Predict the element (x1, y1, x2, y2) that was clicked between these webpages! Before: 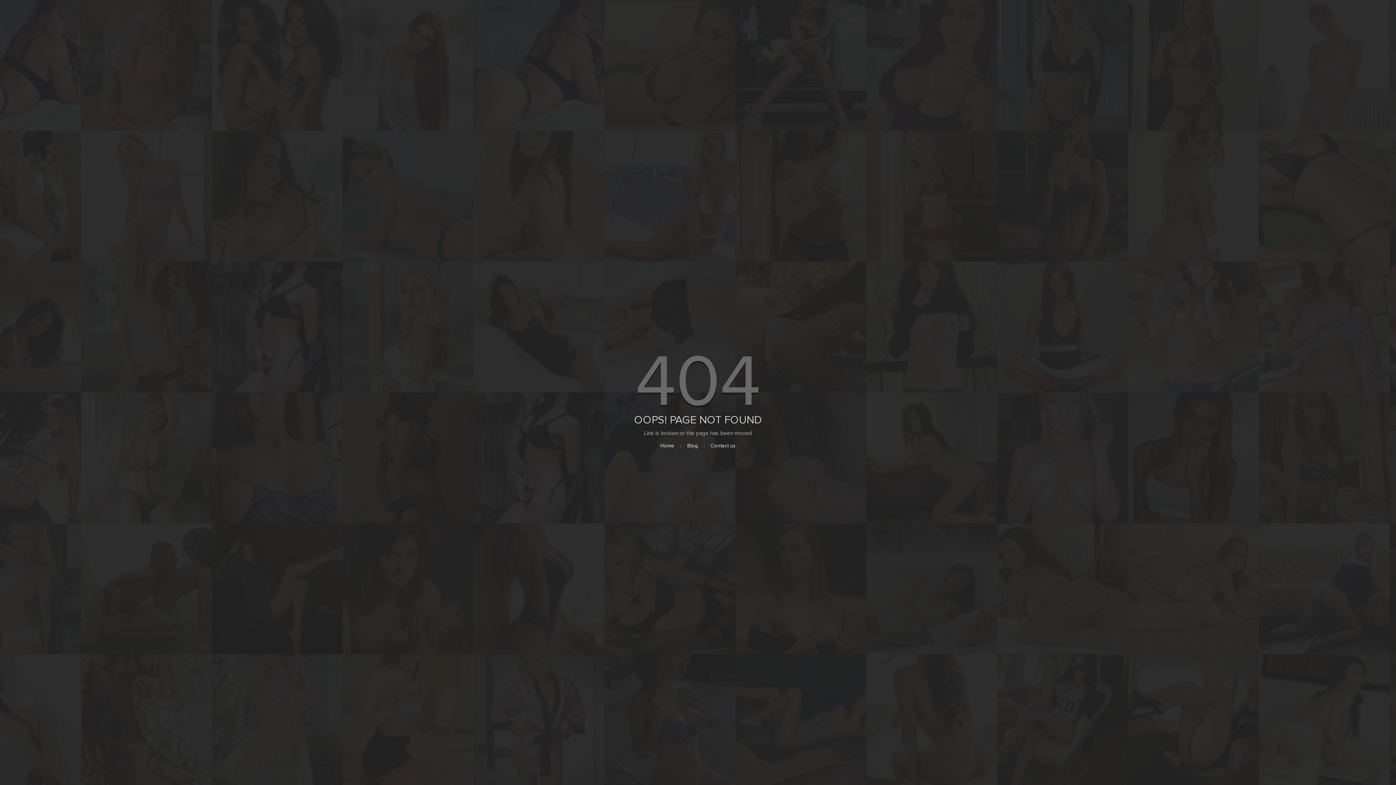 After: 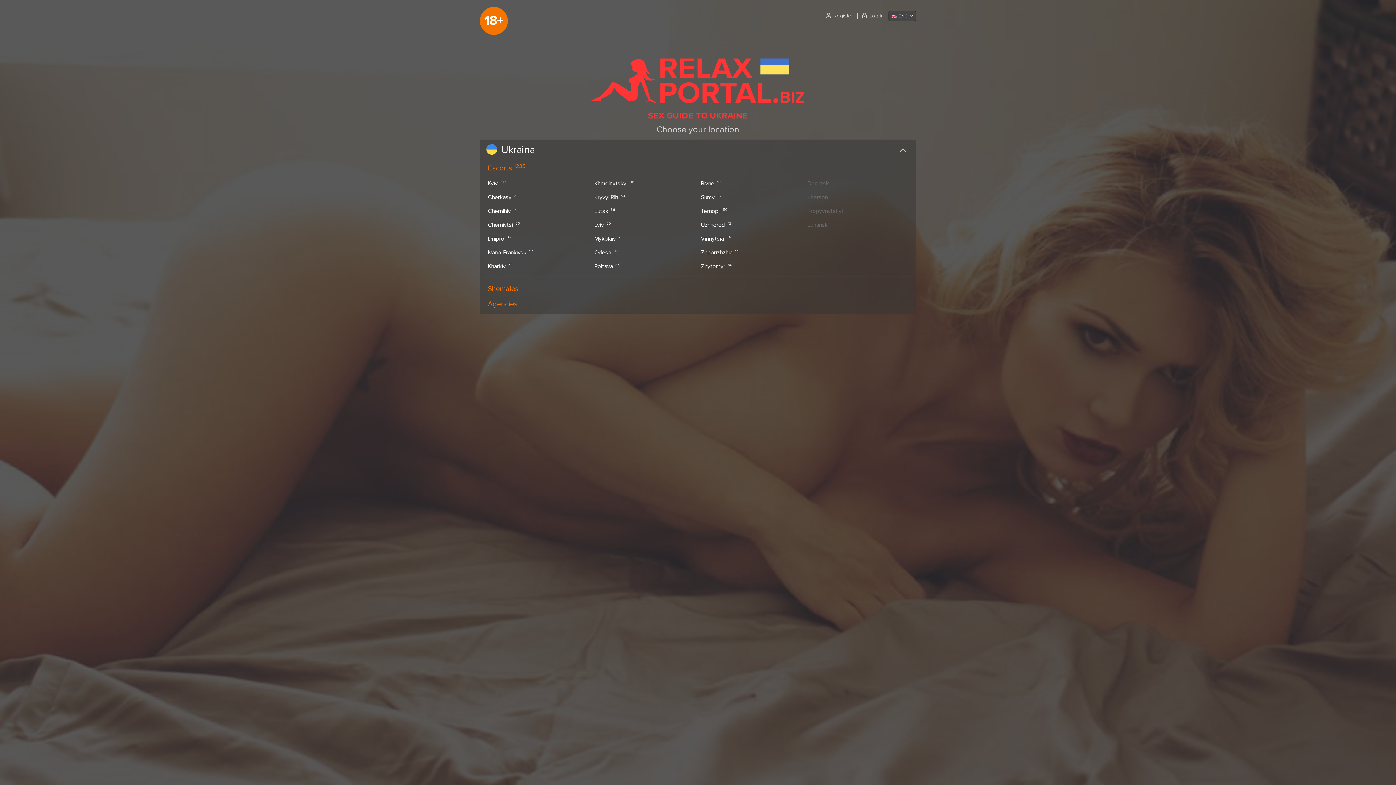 Action: bbox: (687, 442, 698, 449) label: Blog